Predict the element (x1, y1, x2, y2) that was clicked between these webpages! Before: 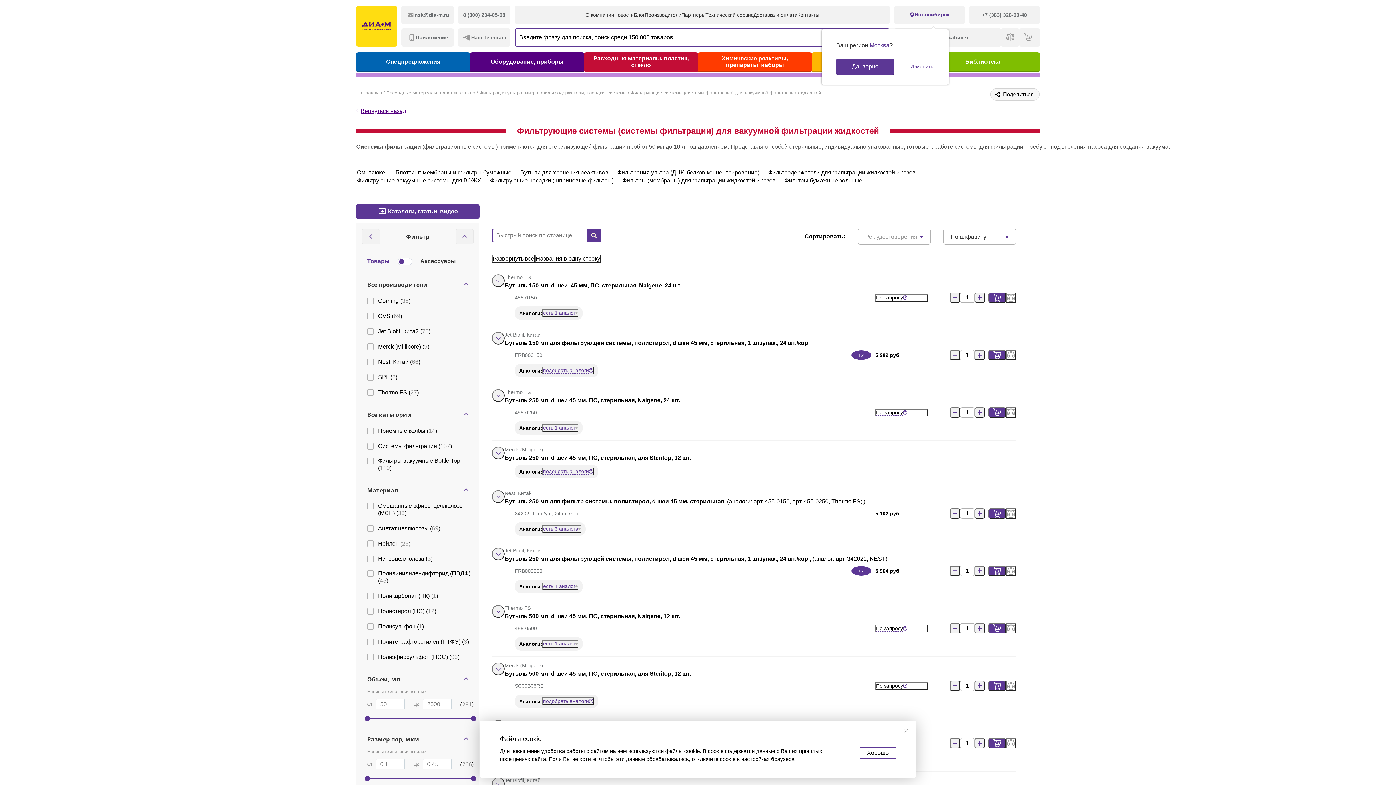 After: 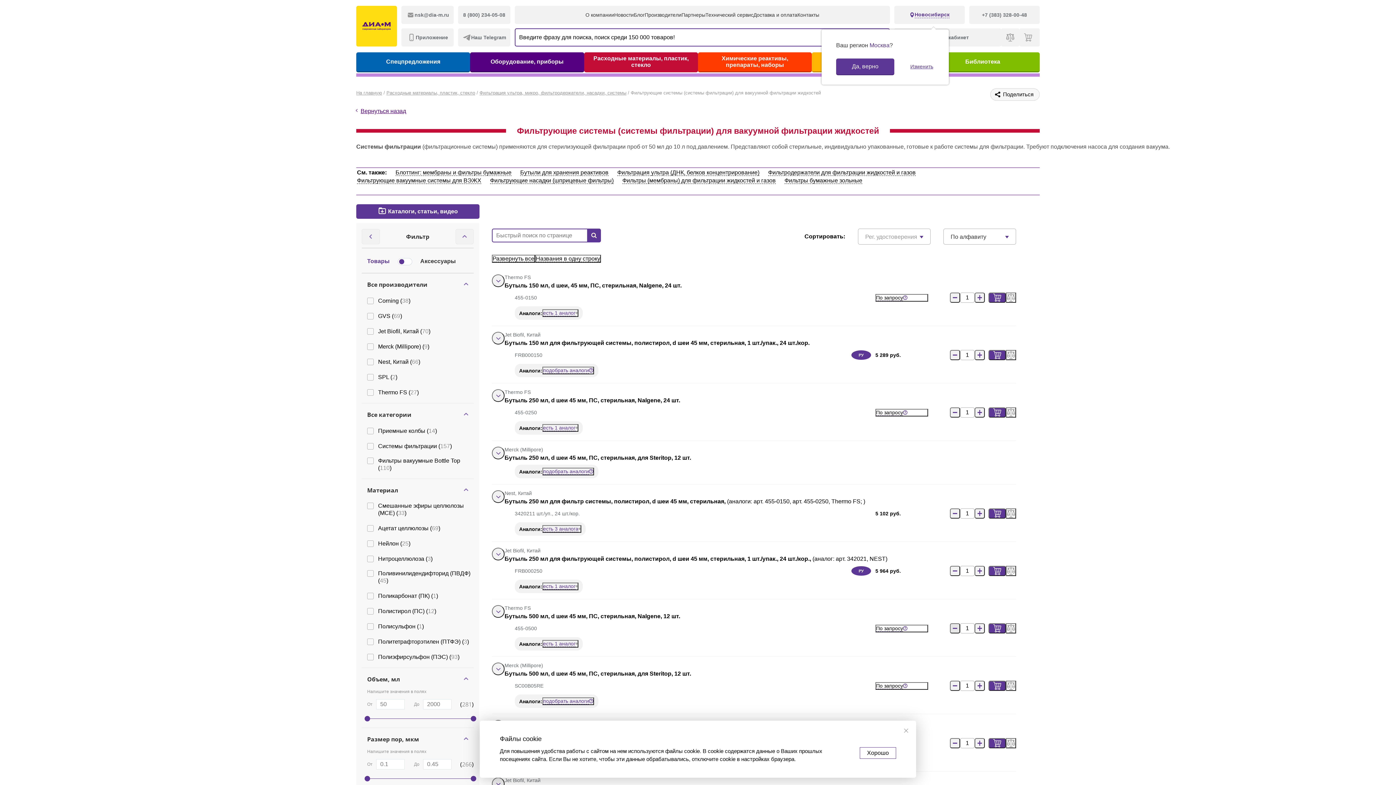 Action: bbox: (950, 623, 960, 633)